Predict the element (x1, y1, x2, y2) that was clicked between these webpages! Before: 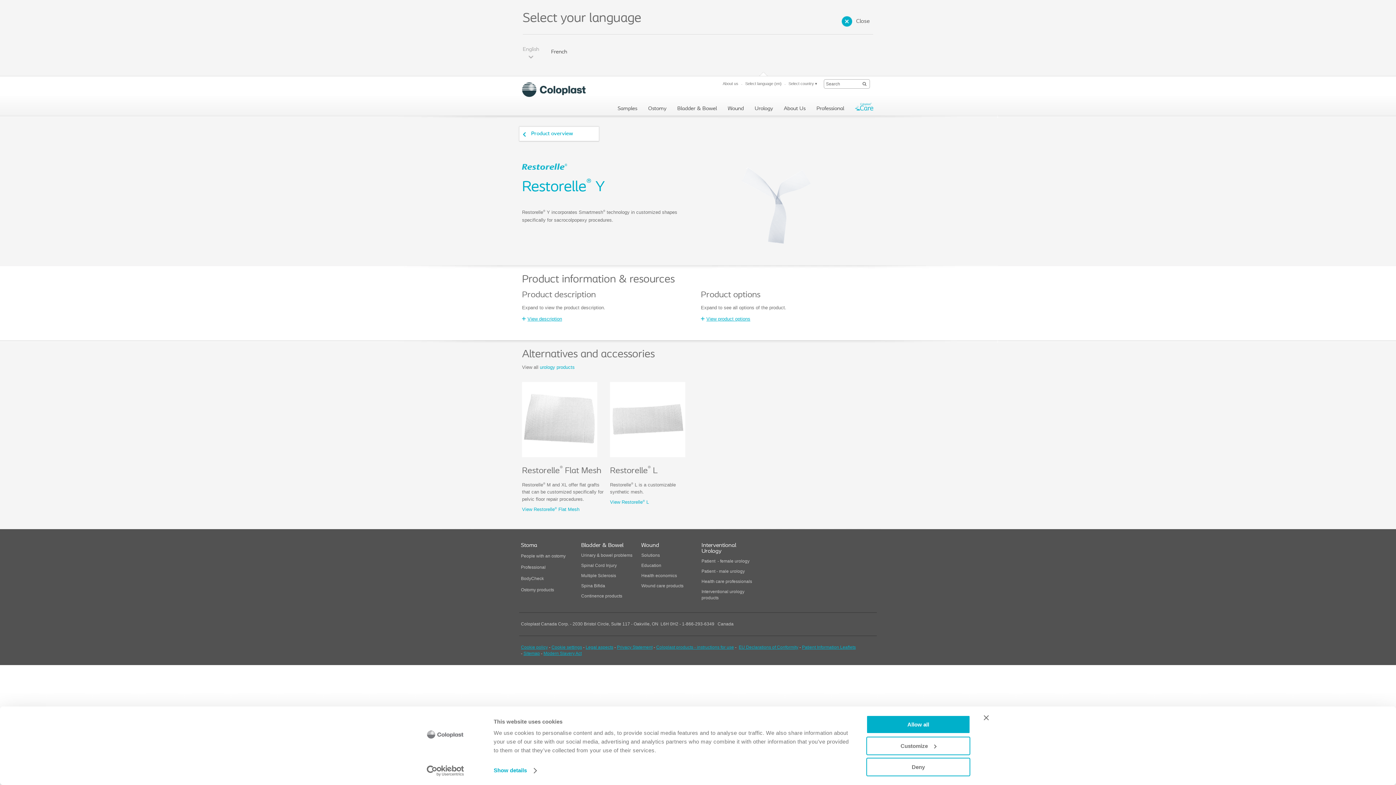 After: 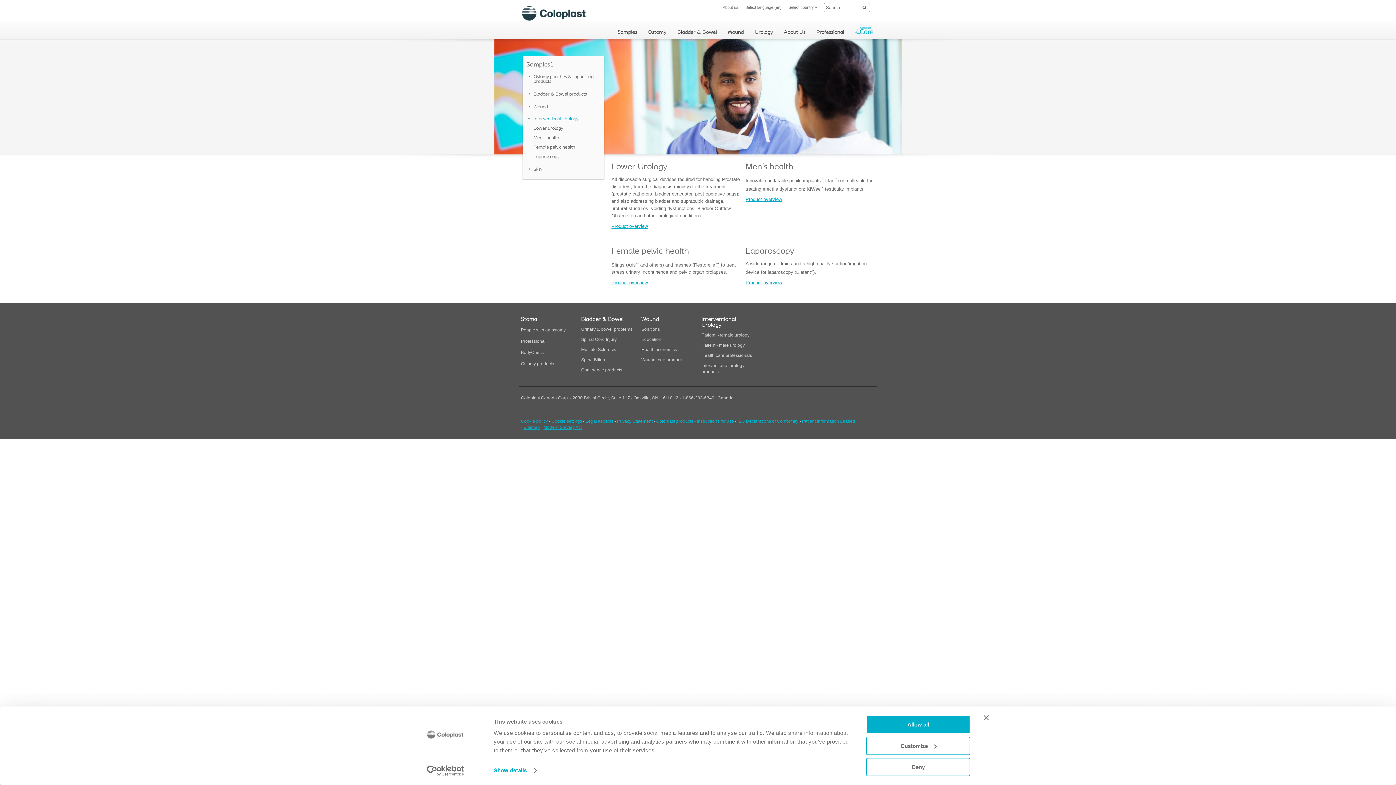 Action: label: urology products bbox: (540, 364, 574, 370)